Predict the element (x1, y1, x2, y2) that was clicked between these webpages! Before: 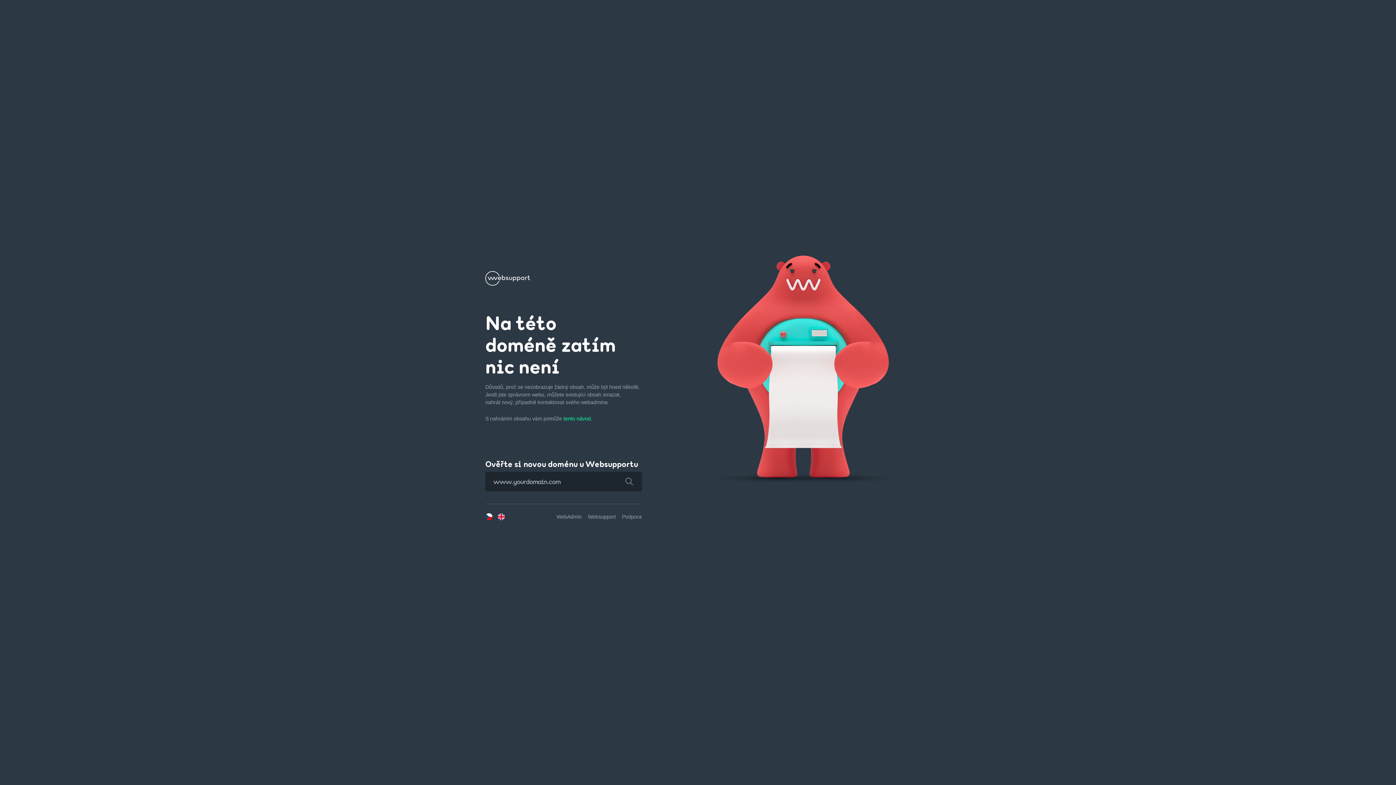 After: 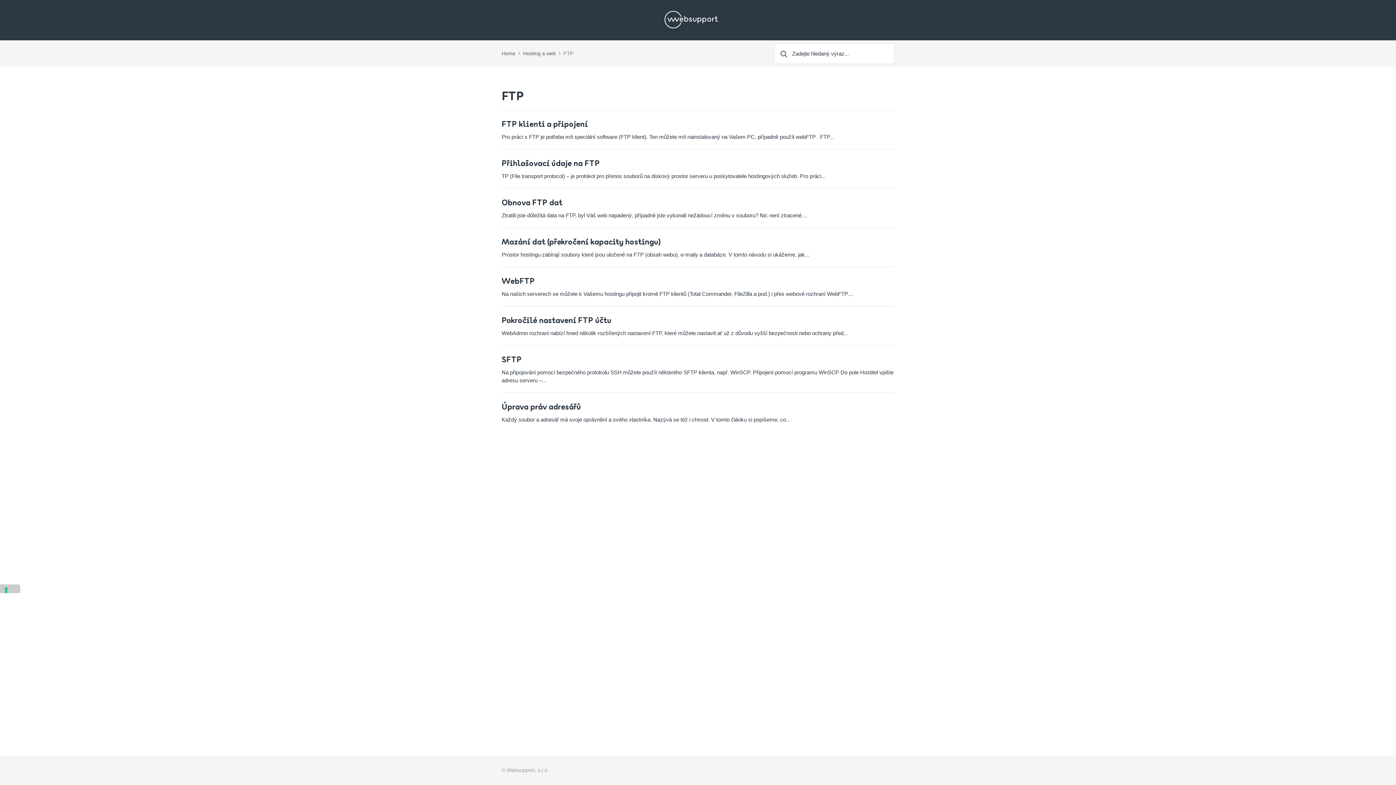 Action: label: tento návod. bbox: (563, 416, 592, 421)